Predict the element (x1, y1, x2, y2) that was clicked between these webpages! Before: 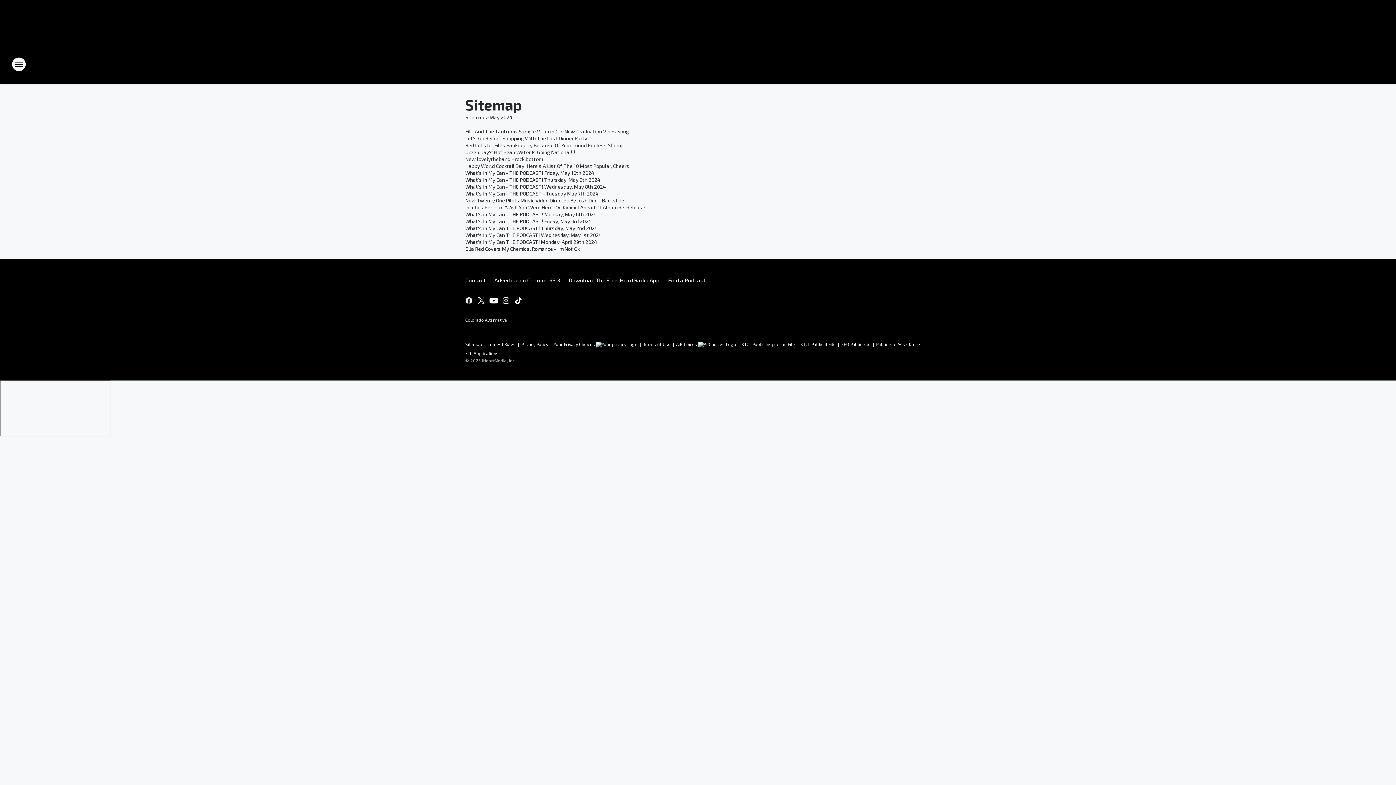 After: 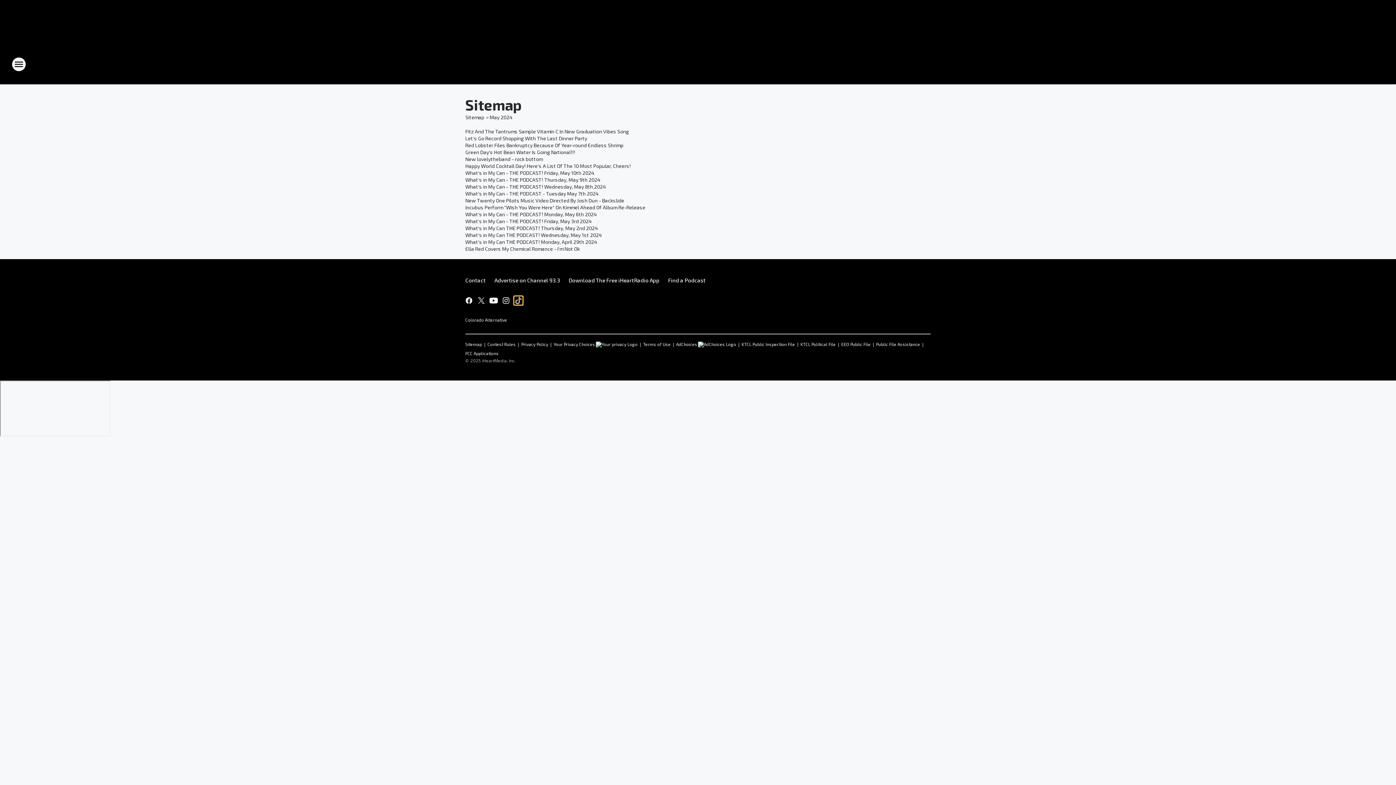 Action: label: Visit us on tiktok bbox: (514, 296, 522, 305)